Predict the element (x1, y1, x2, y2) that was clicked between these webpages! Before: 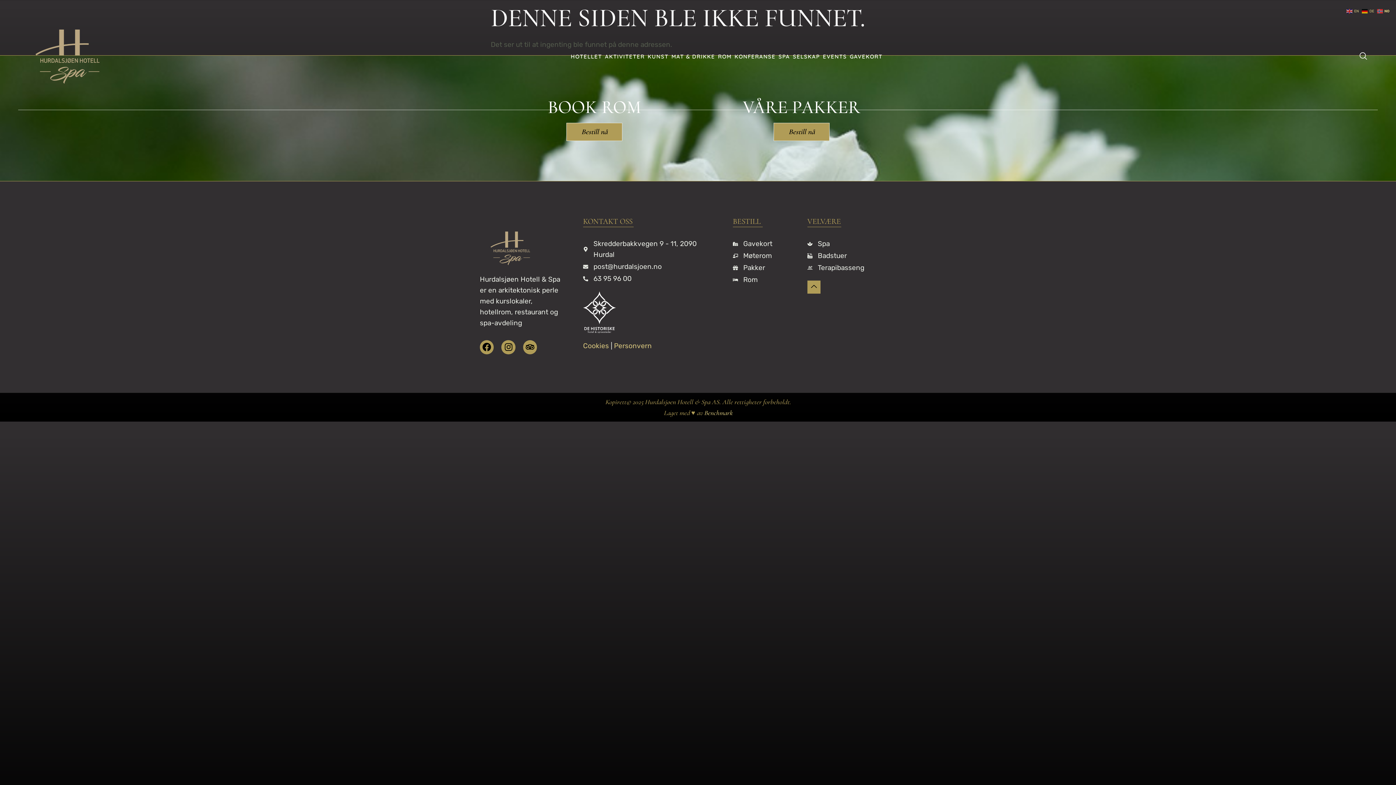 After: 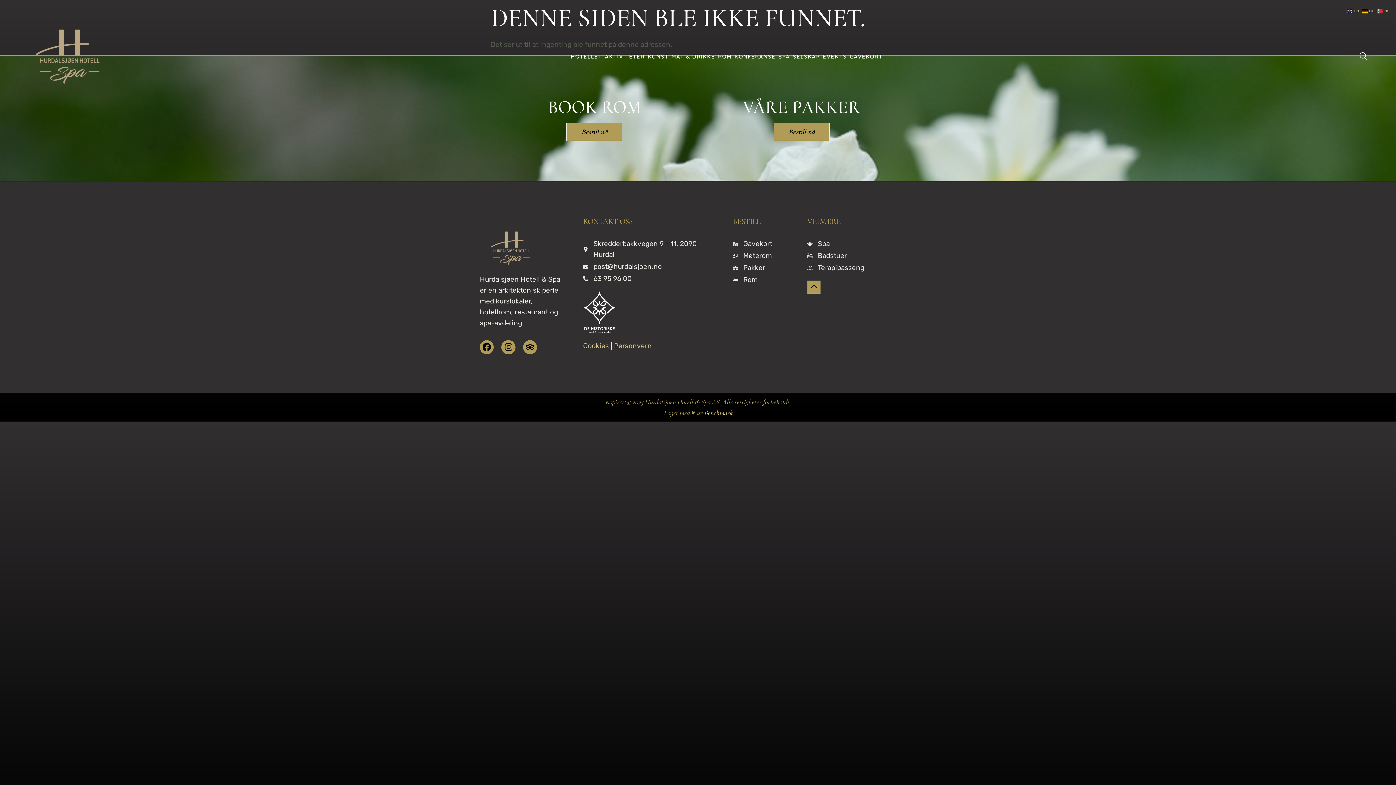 Action: bbox: (1362, 6, 1375, 14) label:  DE